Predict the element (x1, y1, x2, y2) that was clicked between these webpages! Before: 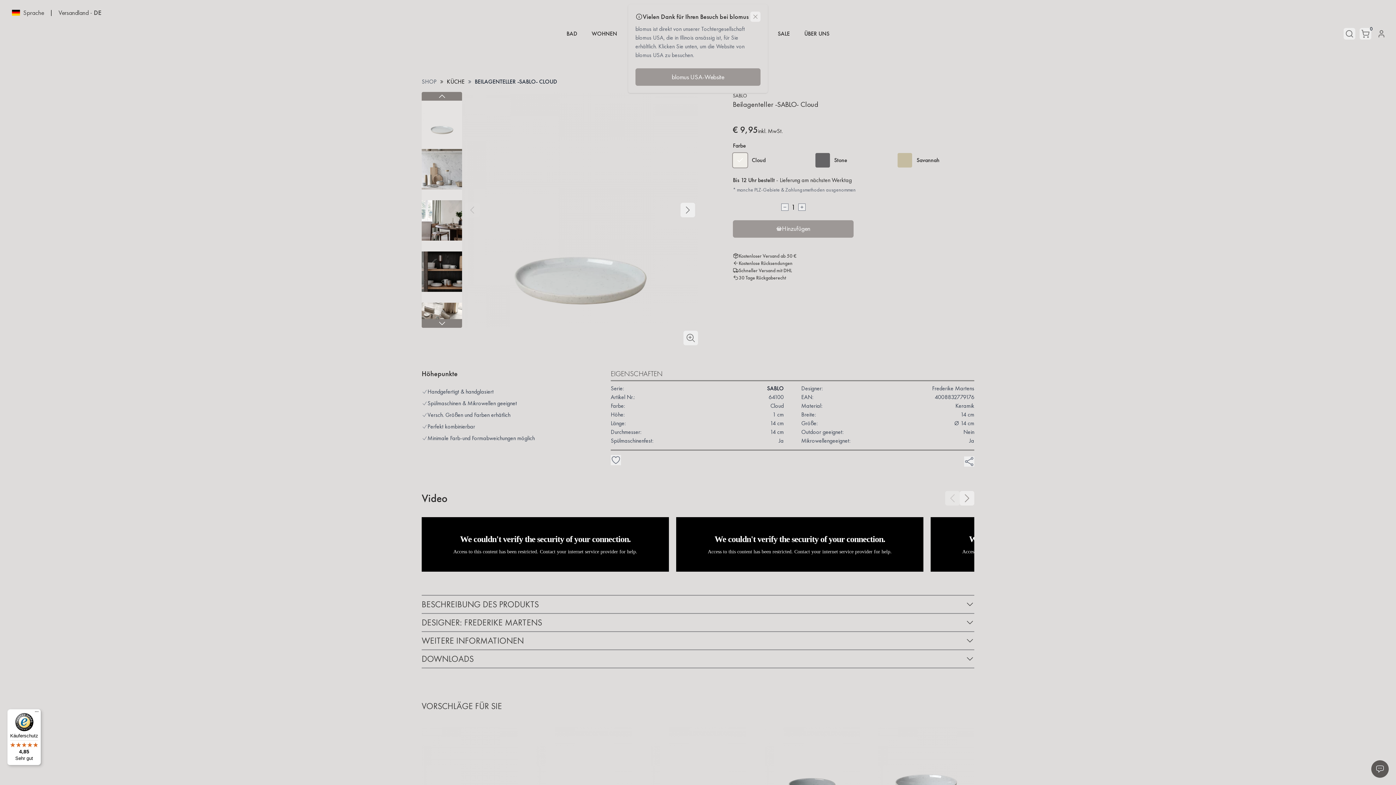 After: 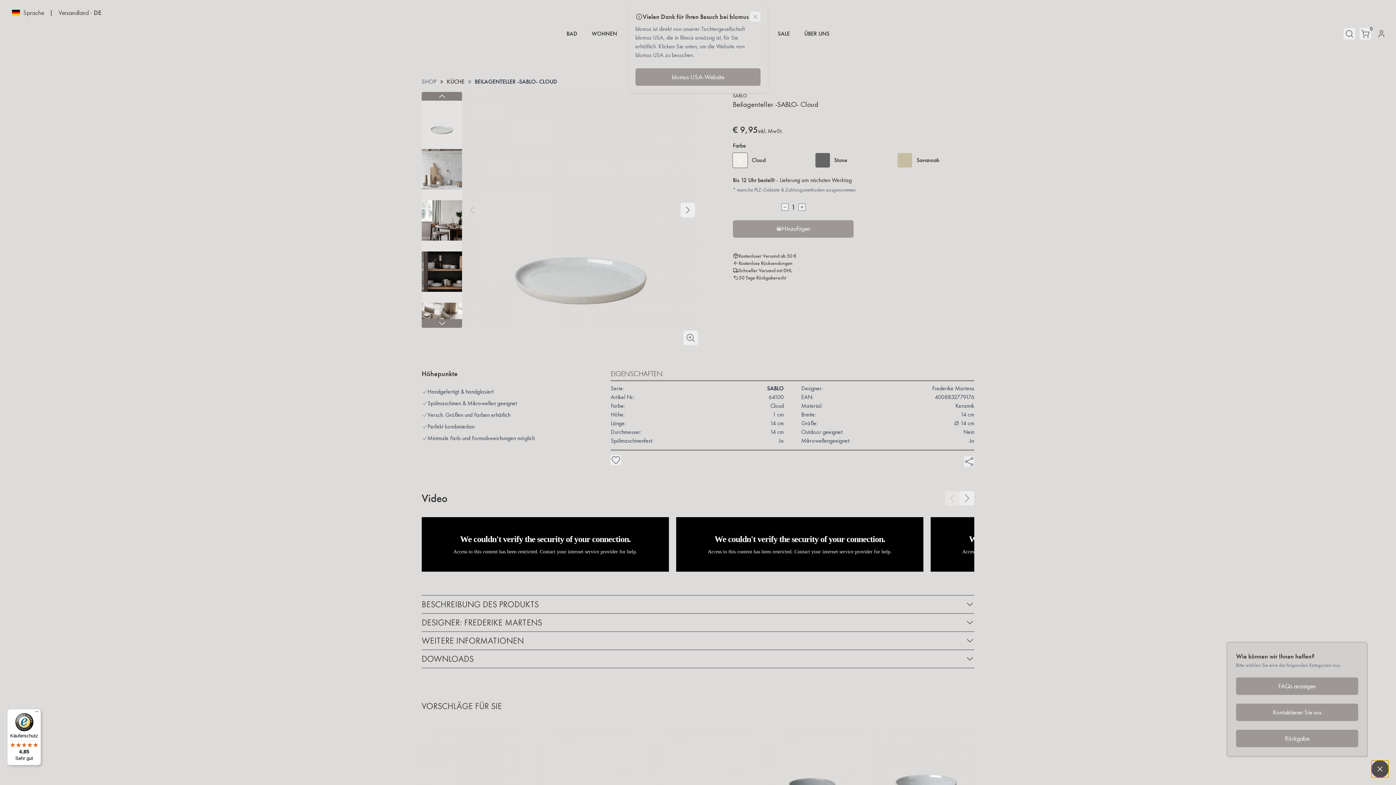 Action: bbox: (1371, 760, 1389, 778)